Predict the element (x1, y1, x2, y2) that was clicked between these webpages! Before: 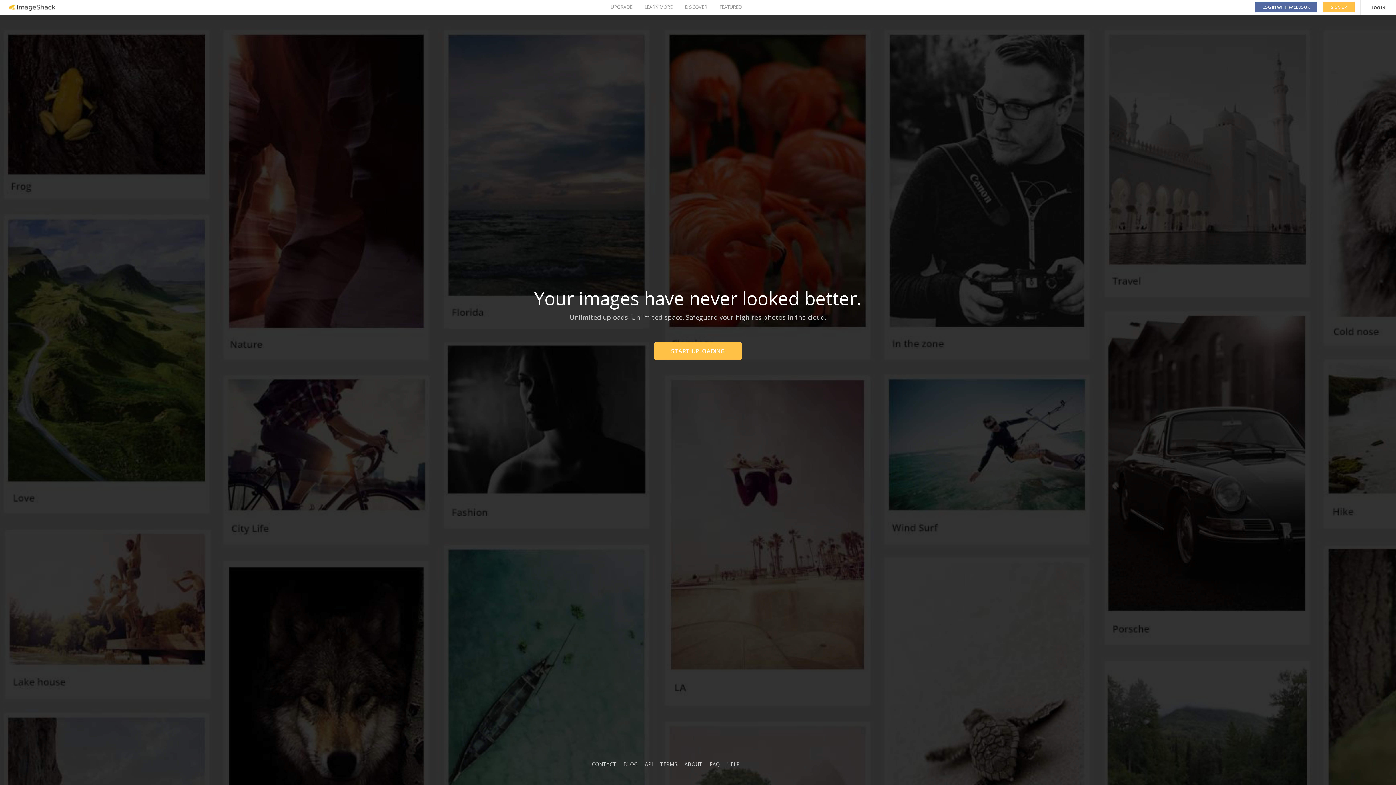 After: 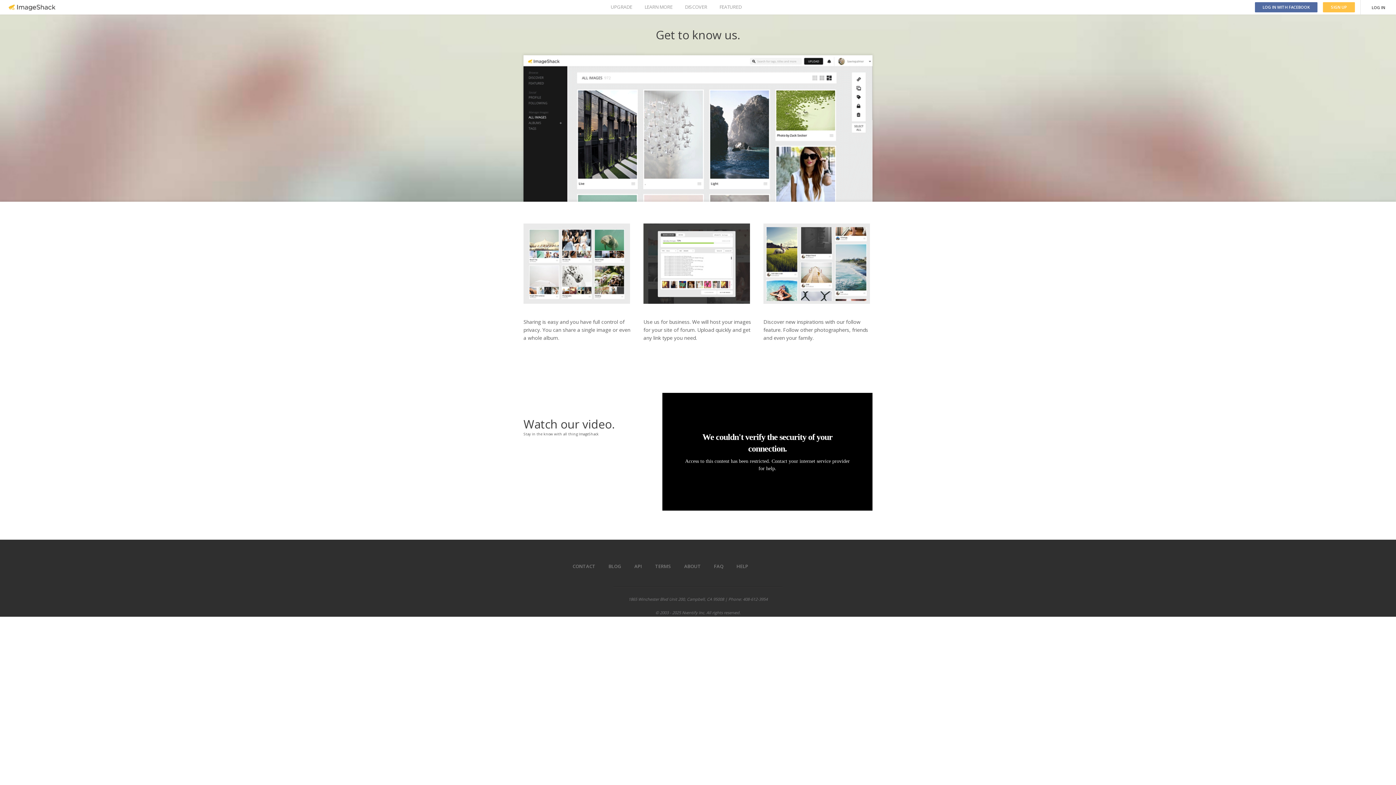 Action: label: ABOUT bbox: (684, 761, 702, 768)